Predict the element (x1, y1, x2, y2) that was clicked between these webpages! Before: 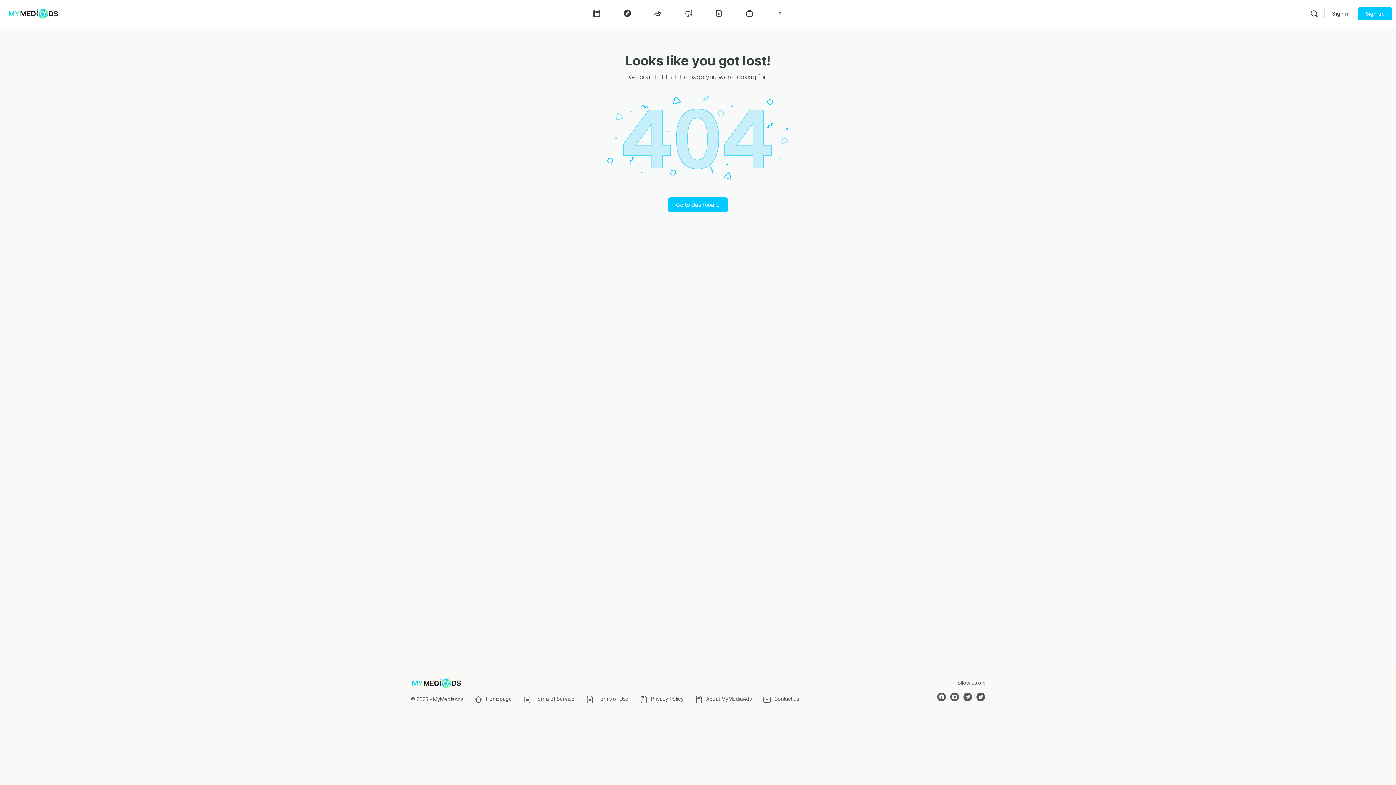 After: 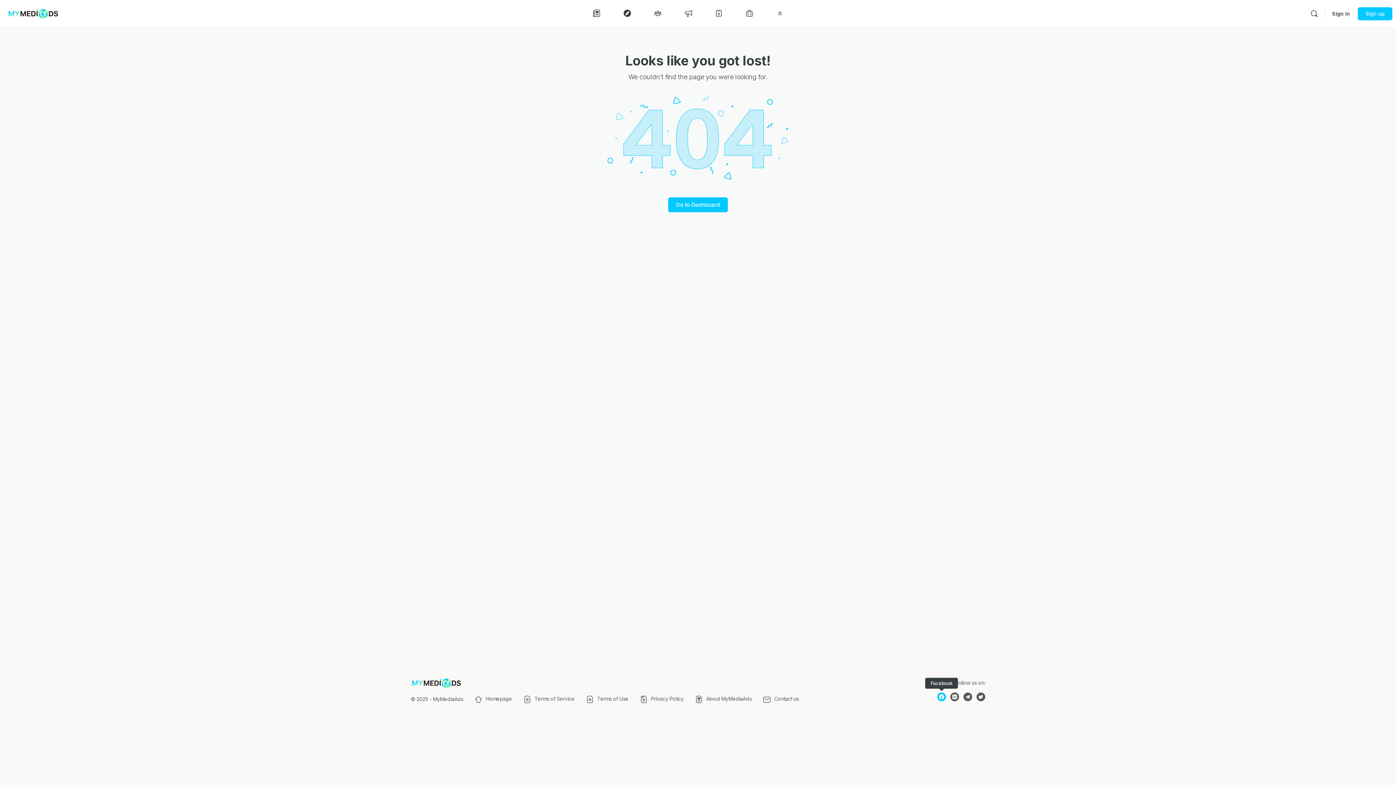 Action: bbox: (937, 692, 946, 701)